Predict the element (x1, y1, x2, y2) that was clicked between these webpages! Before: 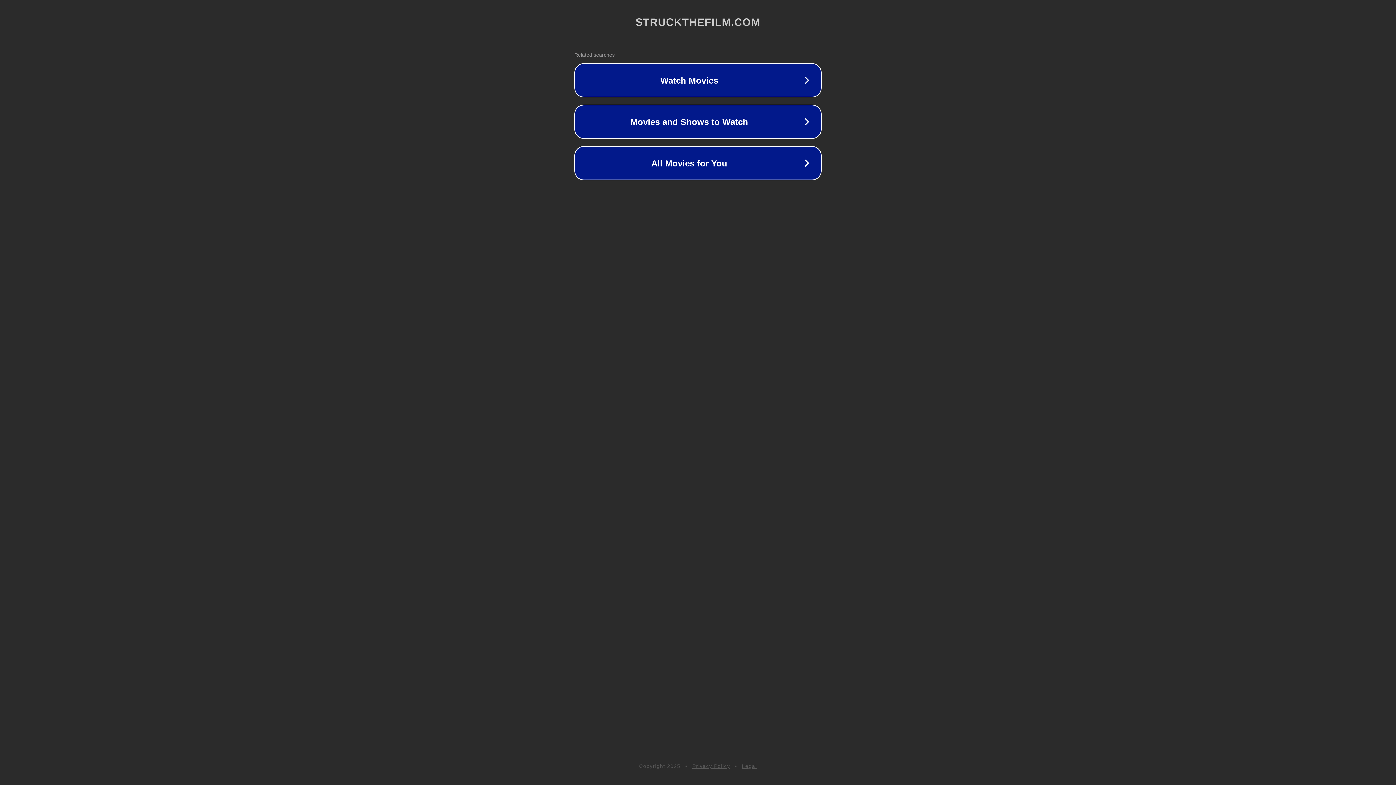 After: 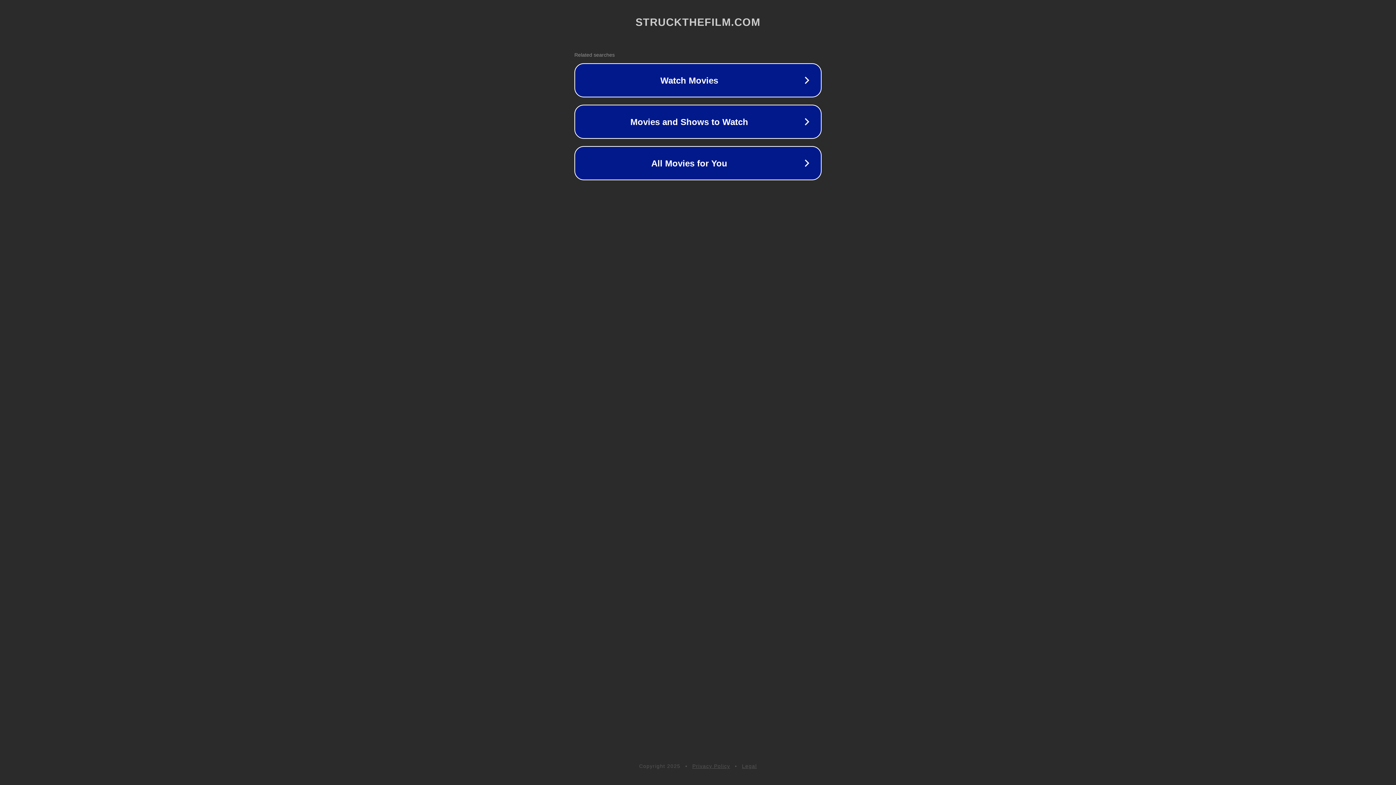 Action: bbox: (742, 763, 757, 769) label: Legal